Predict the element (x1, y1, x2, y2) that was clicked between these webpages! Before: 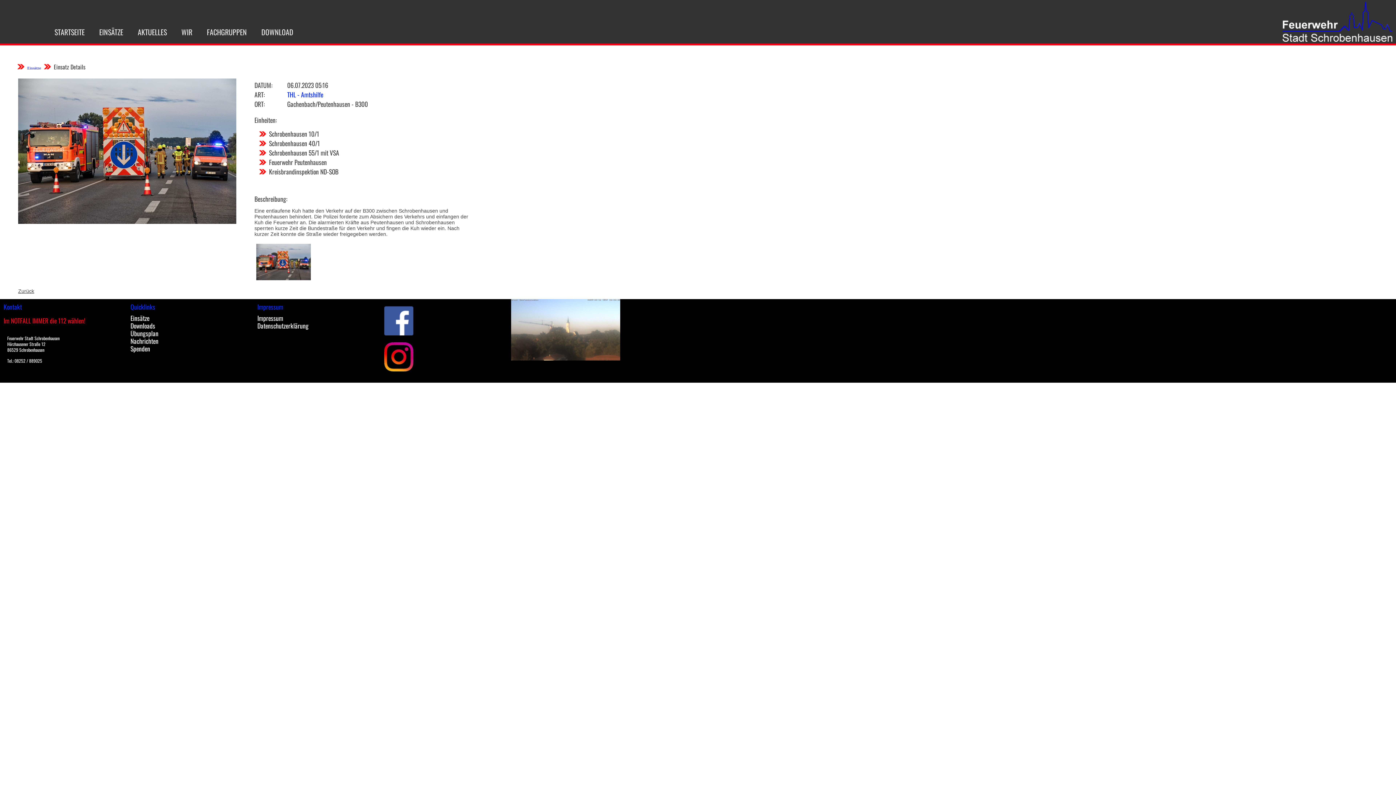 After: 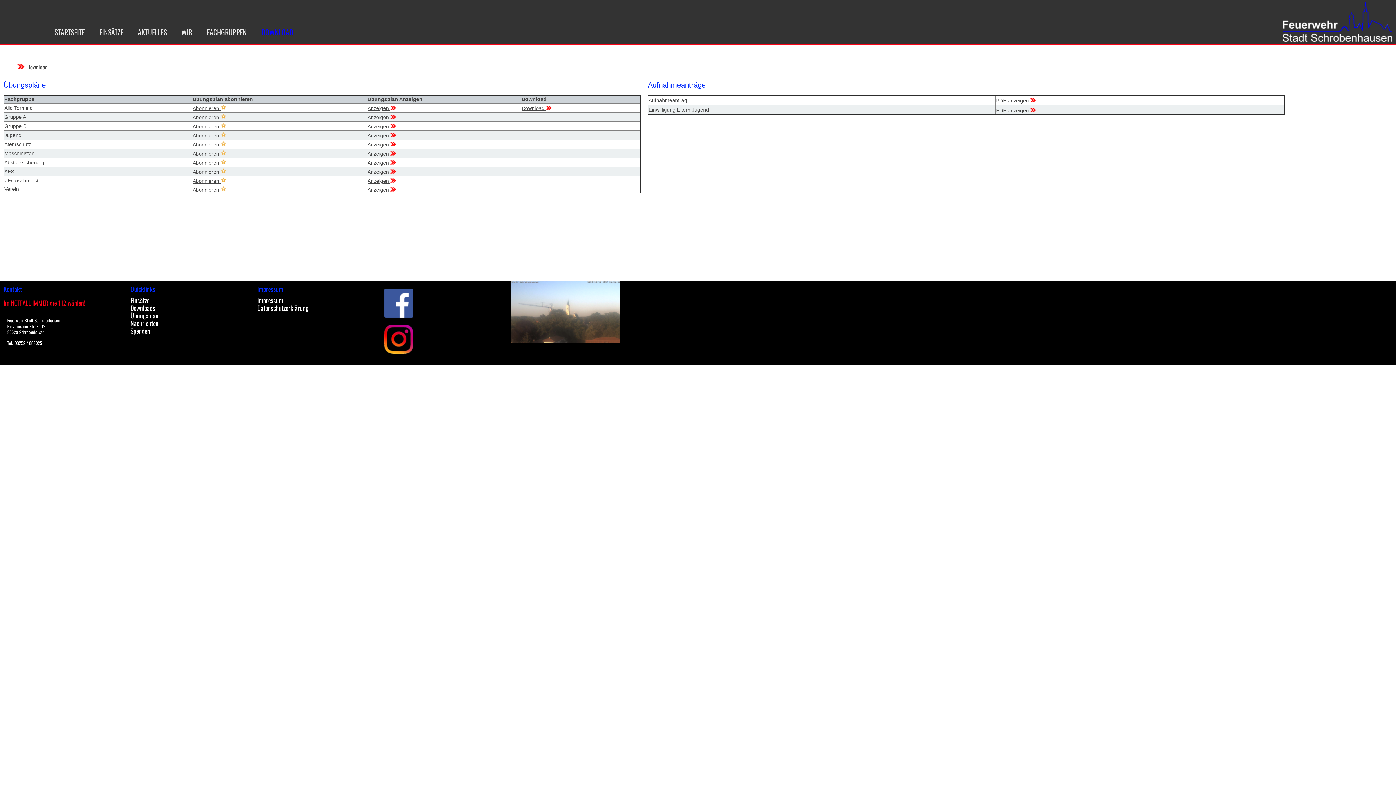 Action: label: Übungsplan bbox: (130, 328, 158, 338)